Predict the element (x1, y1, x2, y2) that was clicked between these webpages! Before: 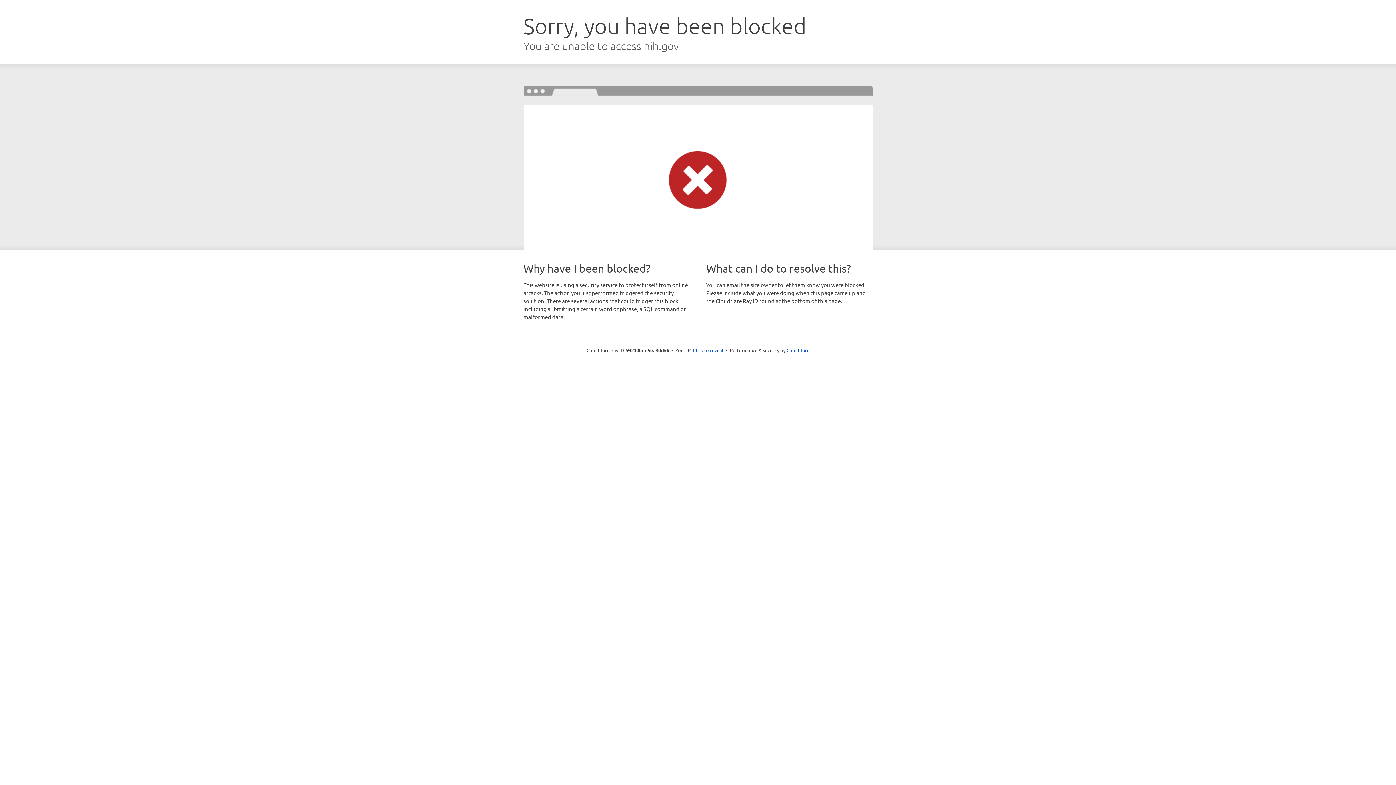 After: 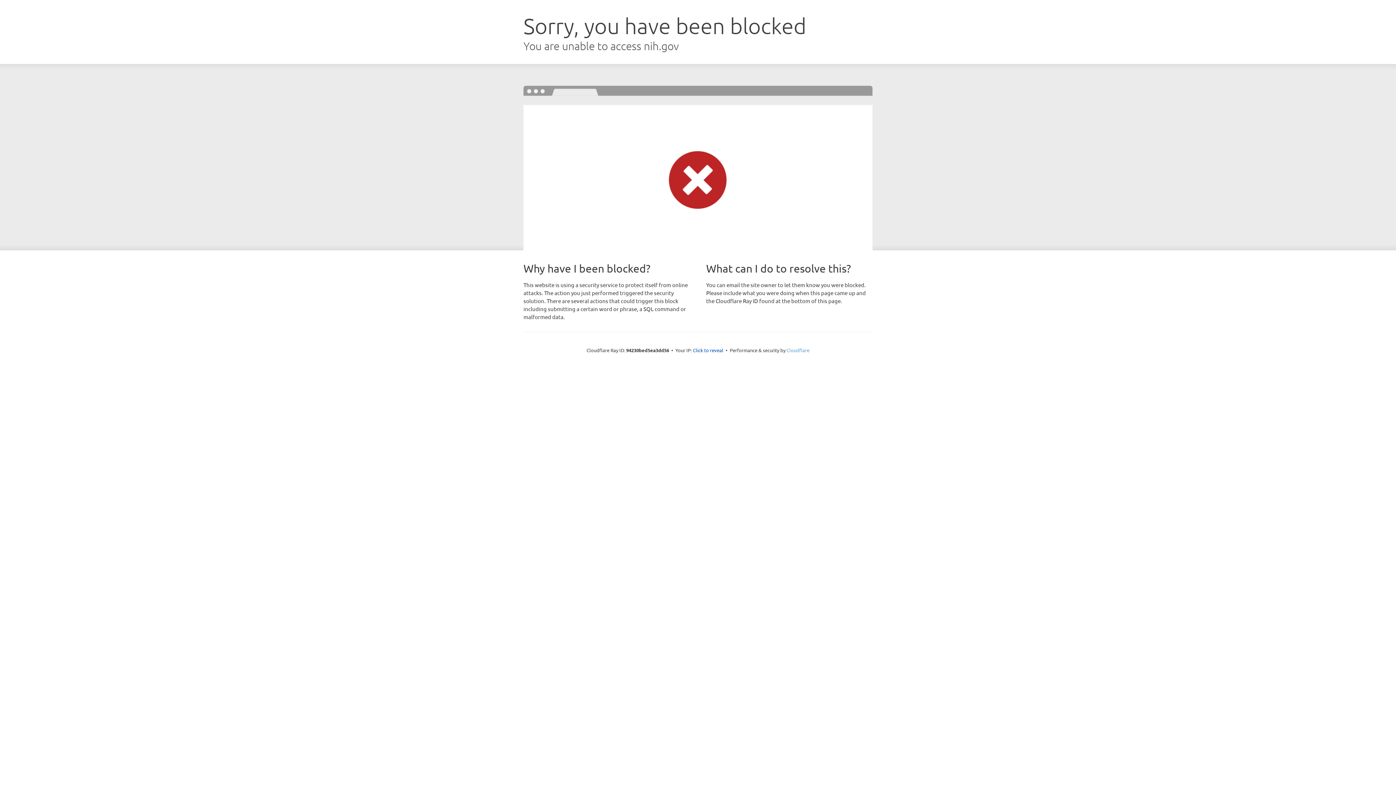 Action: label: Cloudflare bbox: (786, 347, 809, 353)